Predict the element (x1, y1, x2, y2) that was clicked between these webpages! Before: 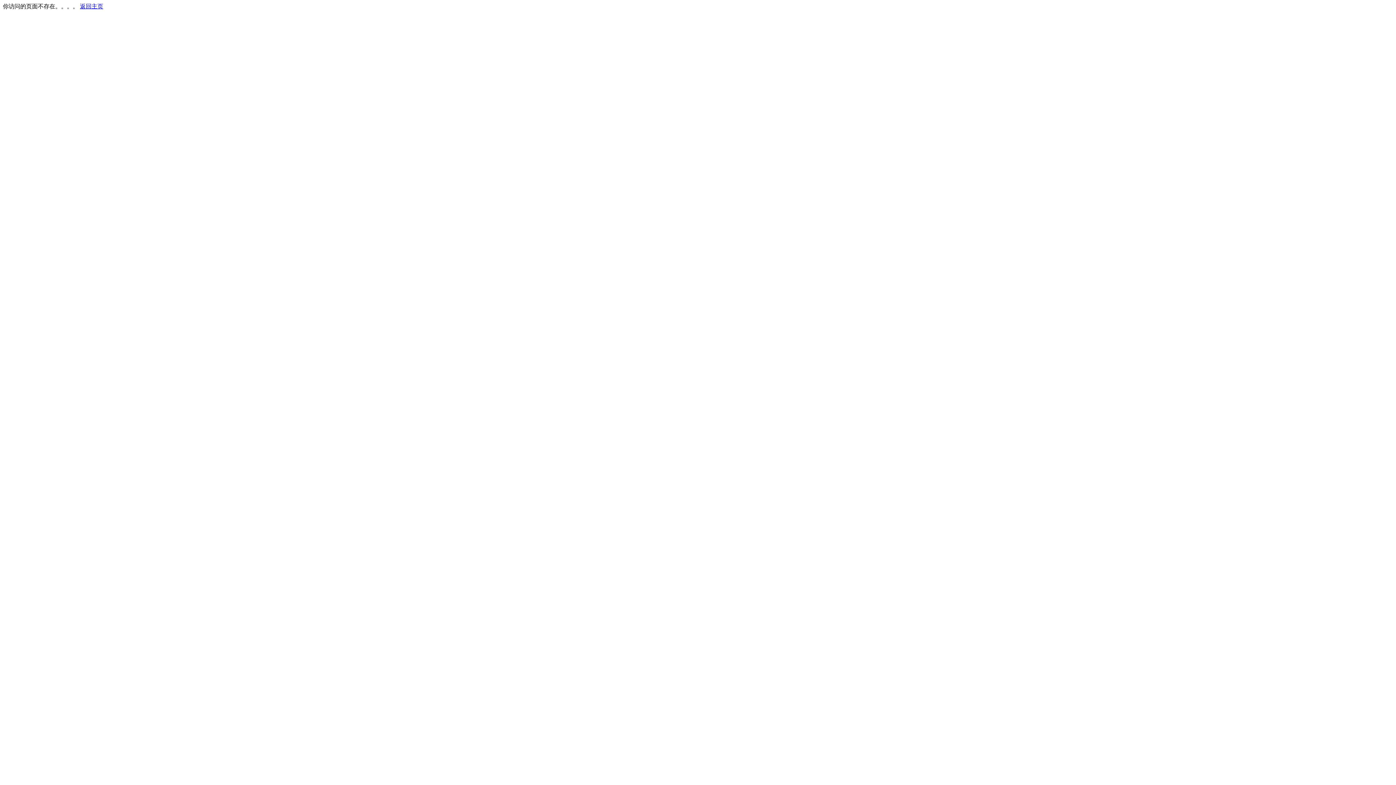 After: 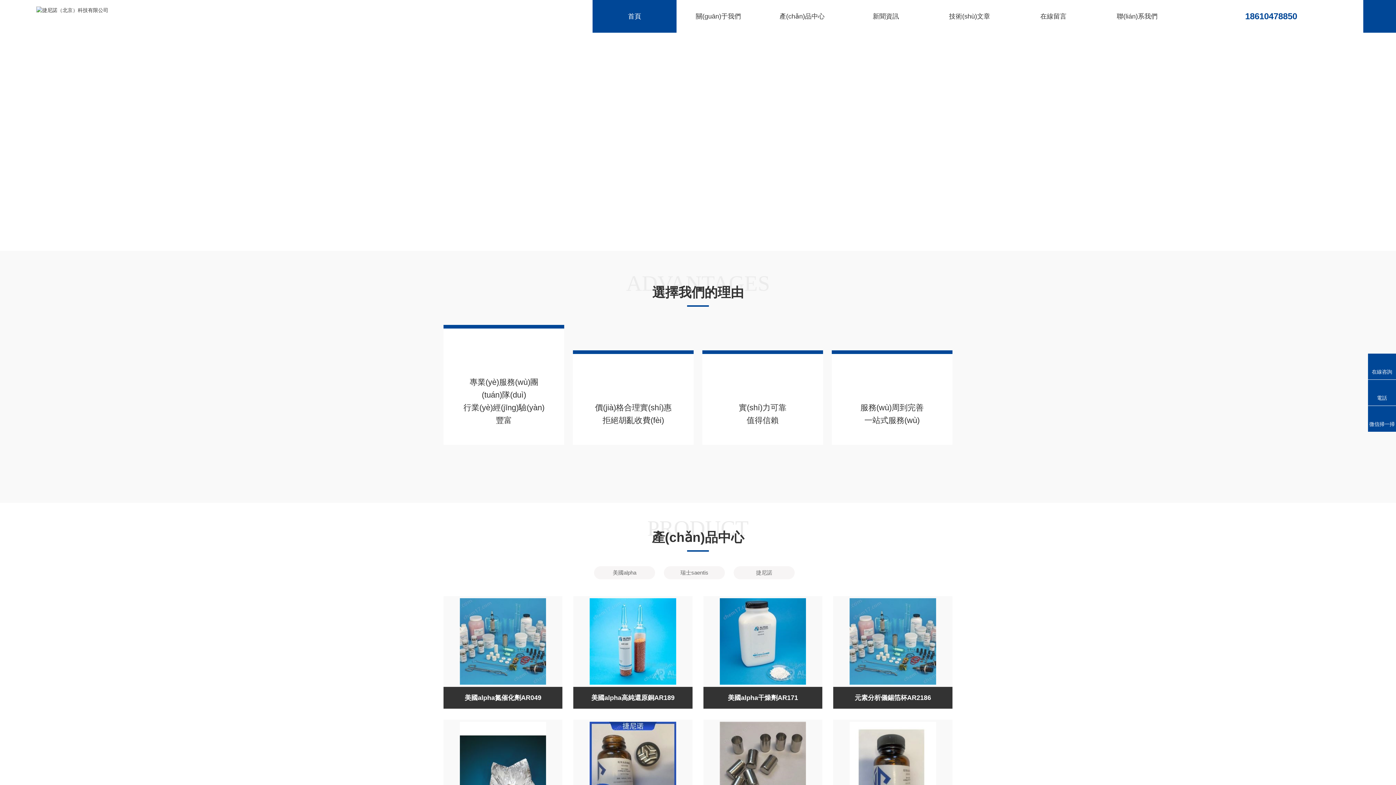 Action: bbox: (80, 3, 103, 9) label: 返回主页